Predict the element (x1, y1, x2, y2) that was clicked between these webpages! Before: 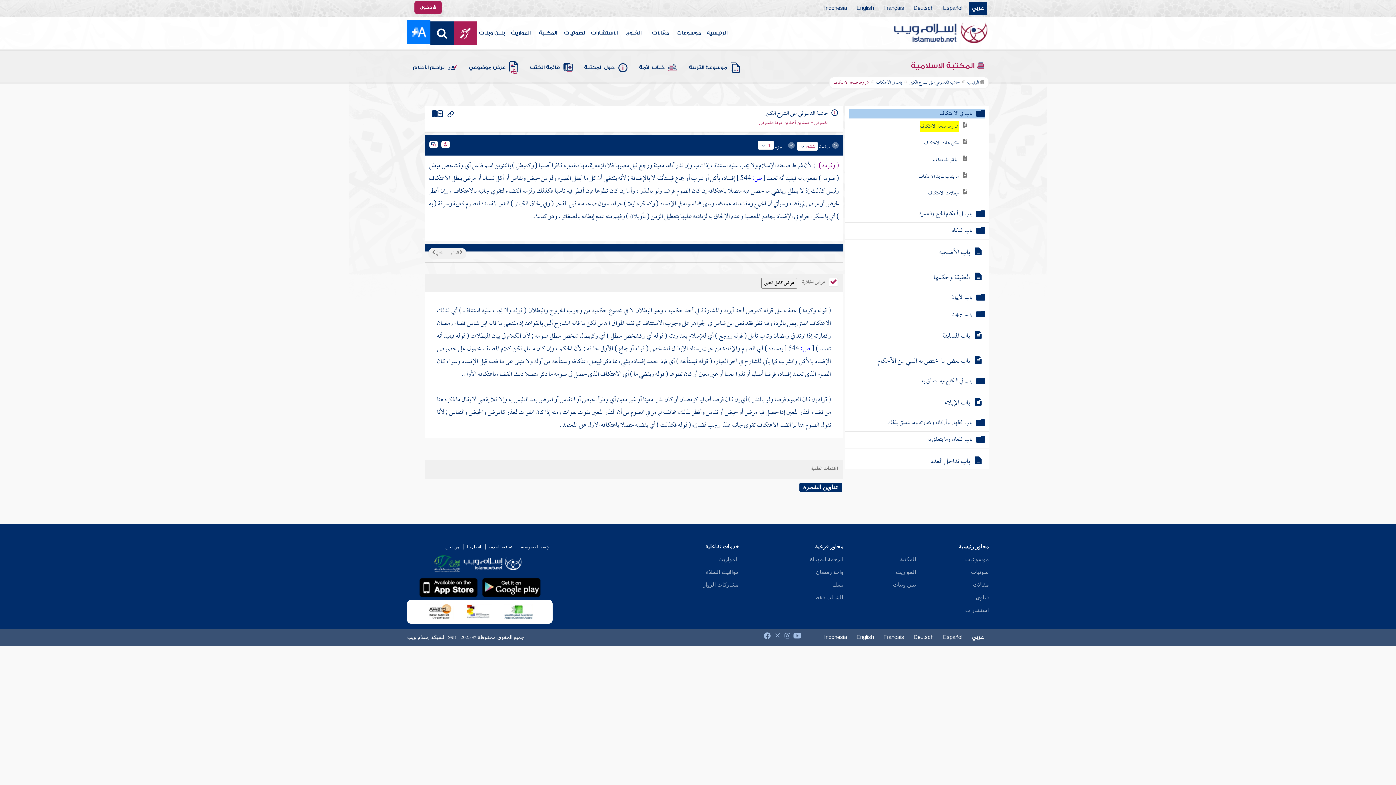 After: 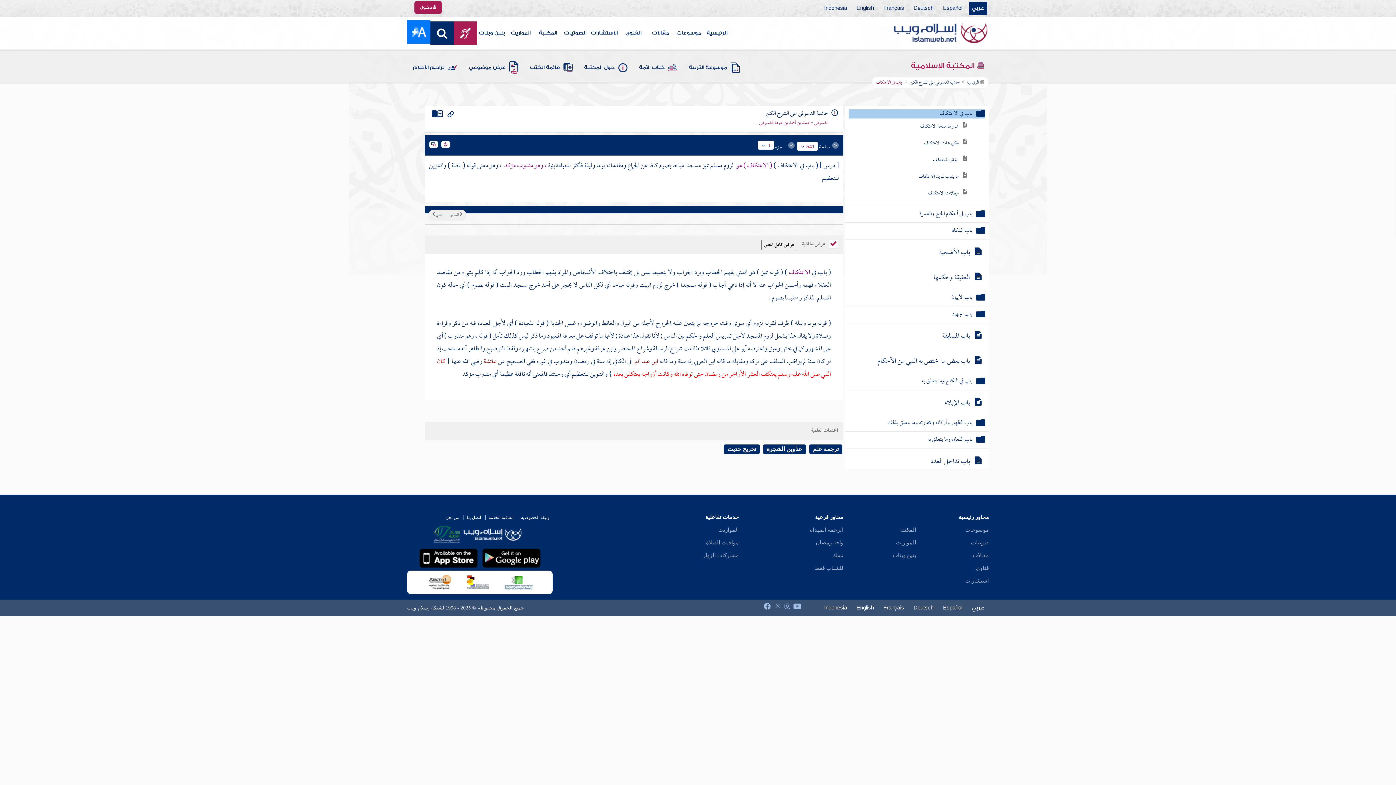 Action: bbox: (869, 78, 902, 87) label: باب في الاعتكاف